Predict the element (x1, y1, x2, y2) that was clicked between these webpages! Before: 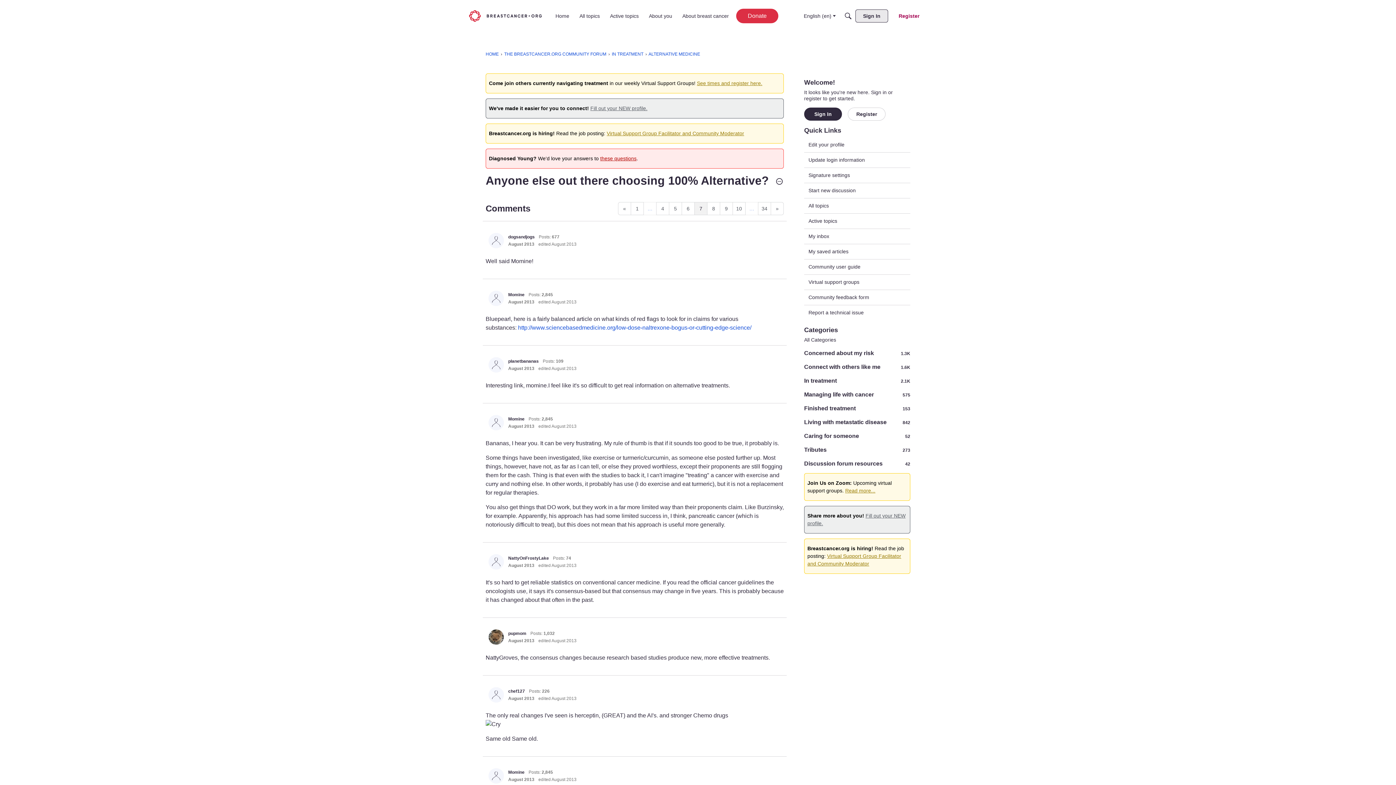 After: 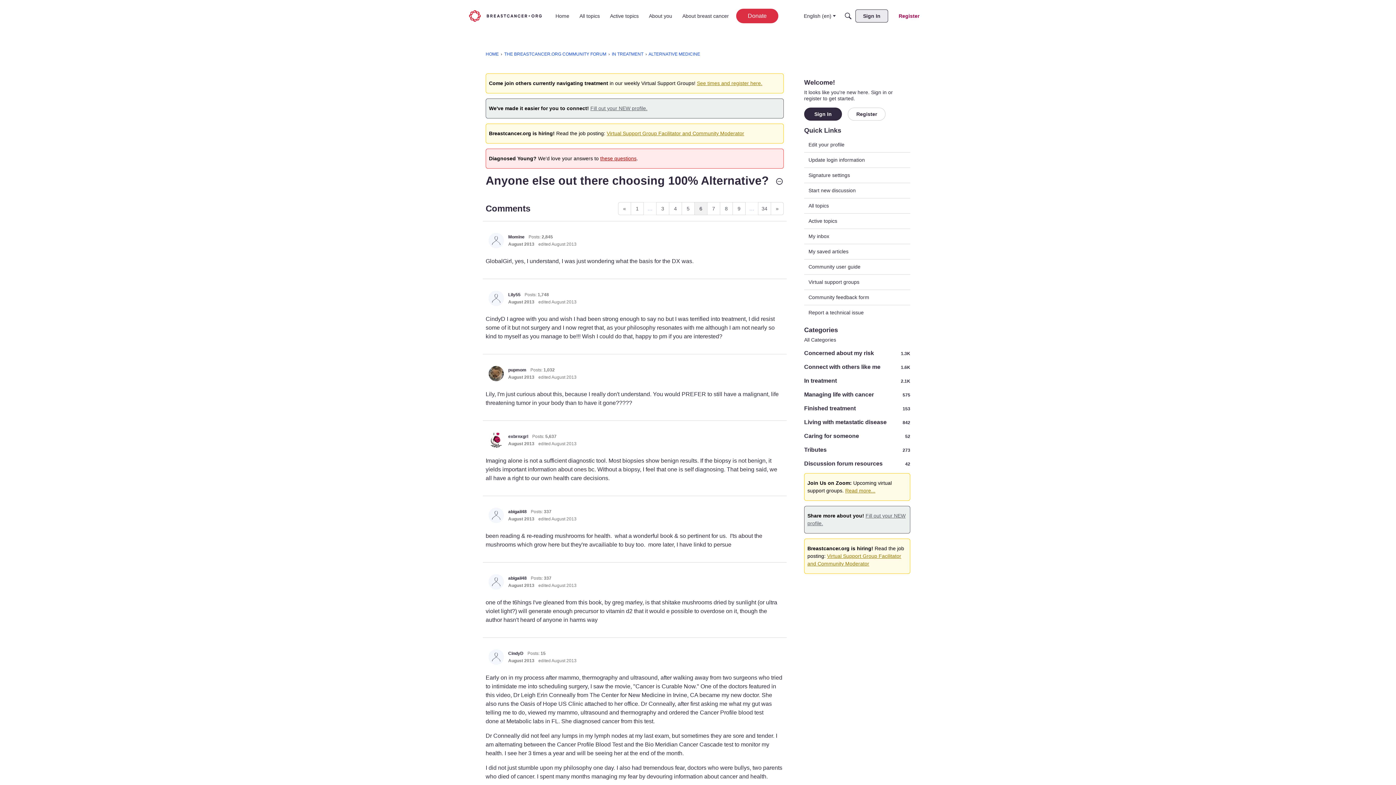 Action: bbox: (618, 234, 631, 248) label: Previous Page